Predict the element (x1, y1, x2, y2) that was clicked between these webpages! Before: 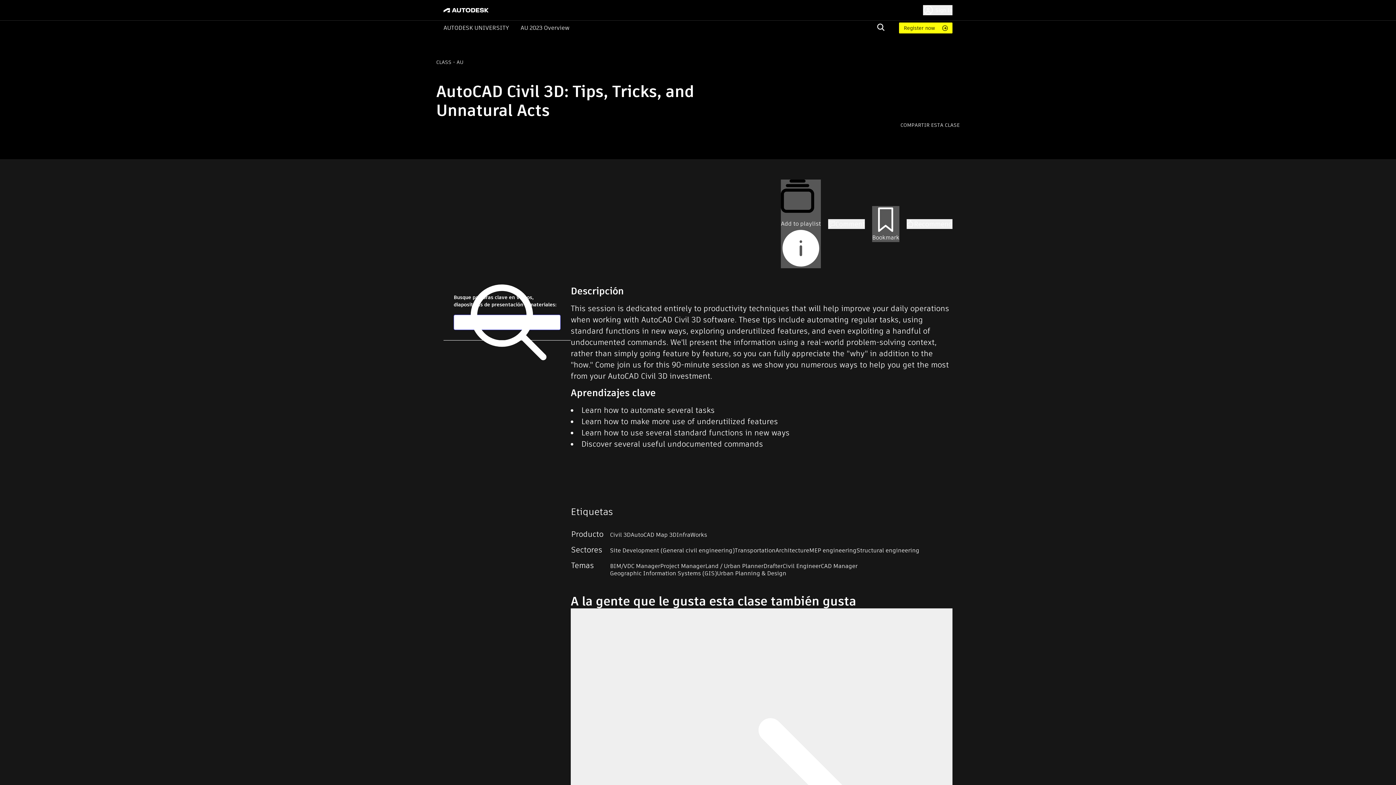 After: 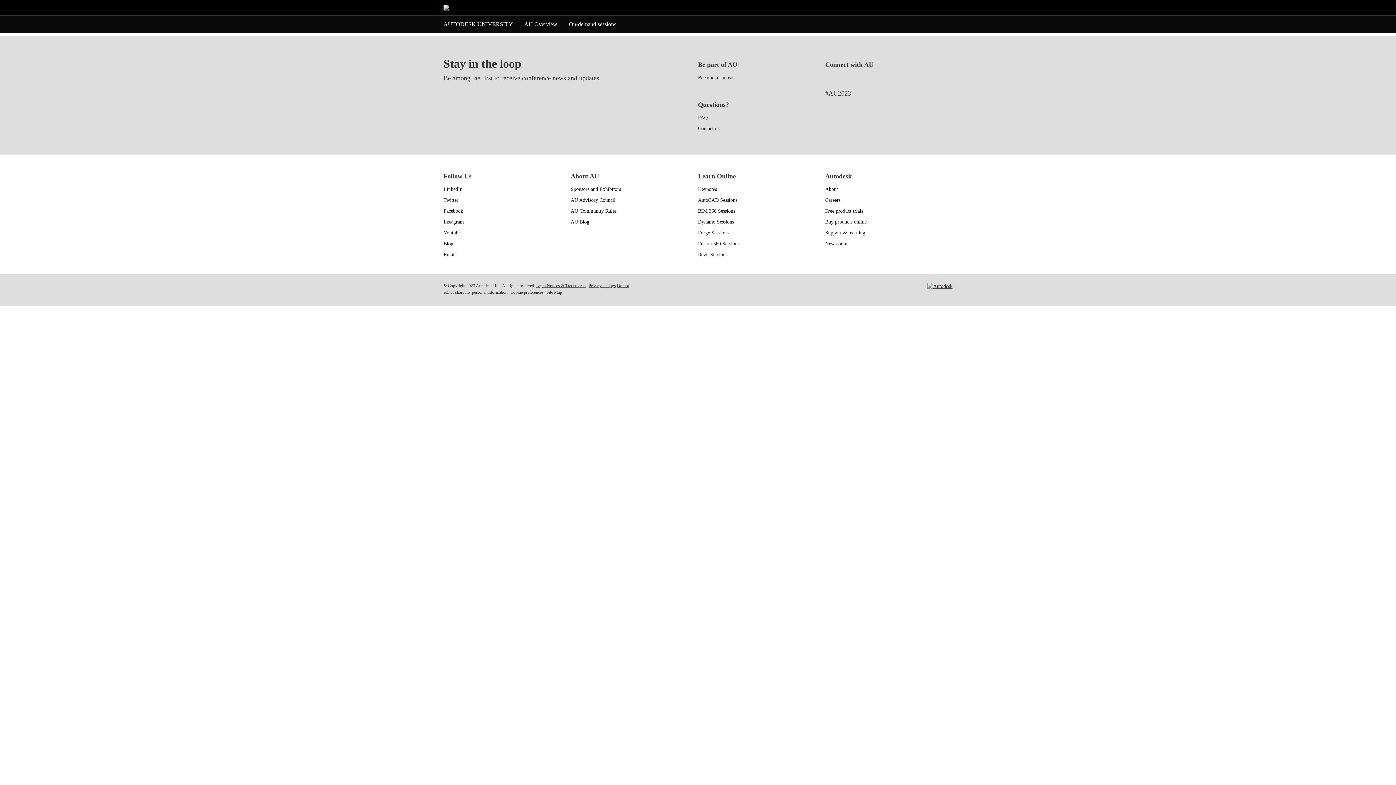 Action: label: AU 2023 Overview bbox: (520, 23, 569, 32)